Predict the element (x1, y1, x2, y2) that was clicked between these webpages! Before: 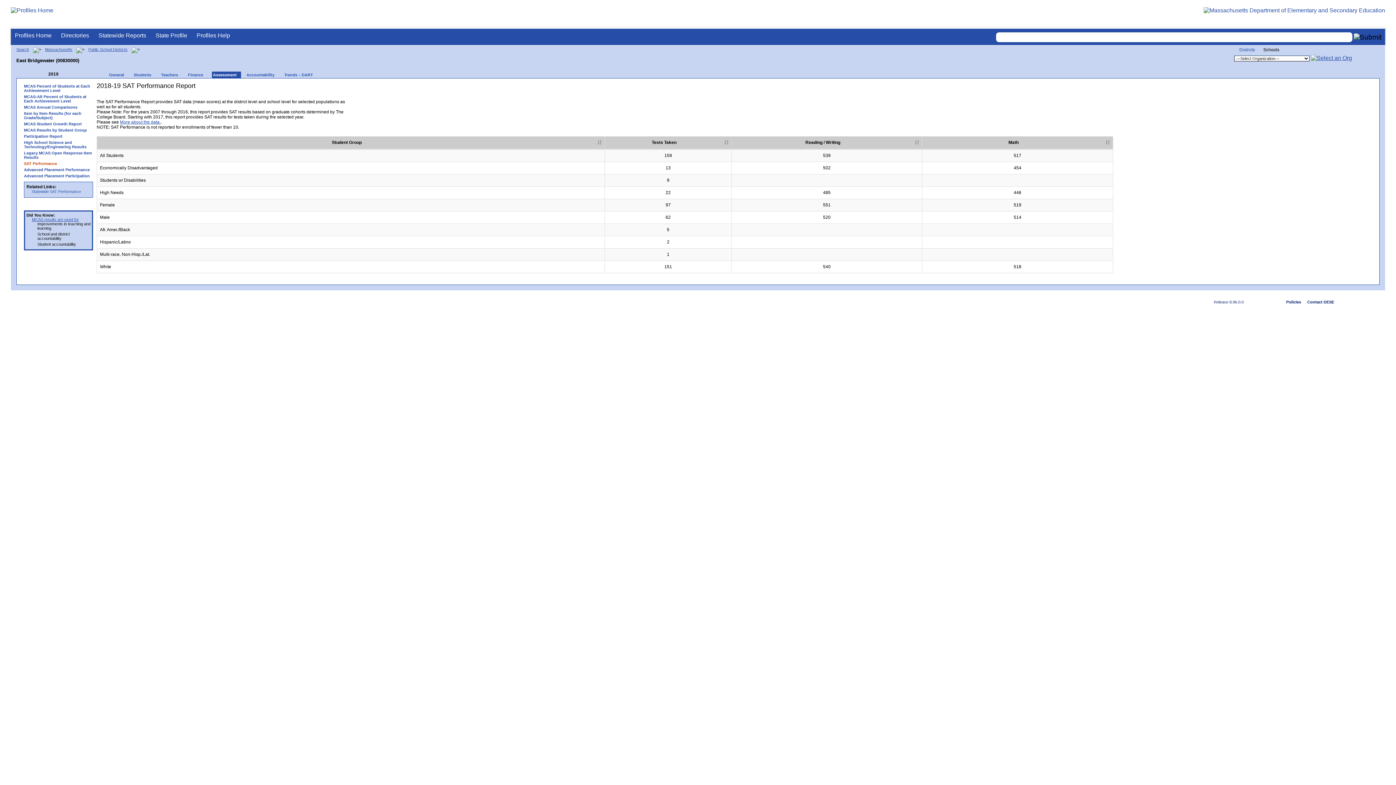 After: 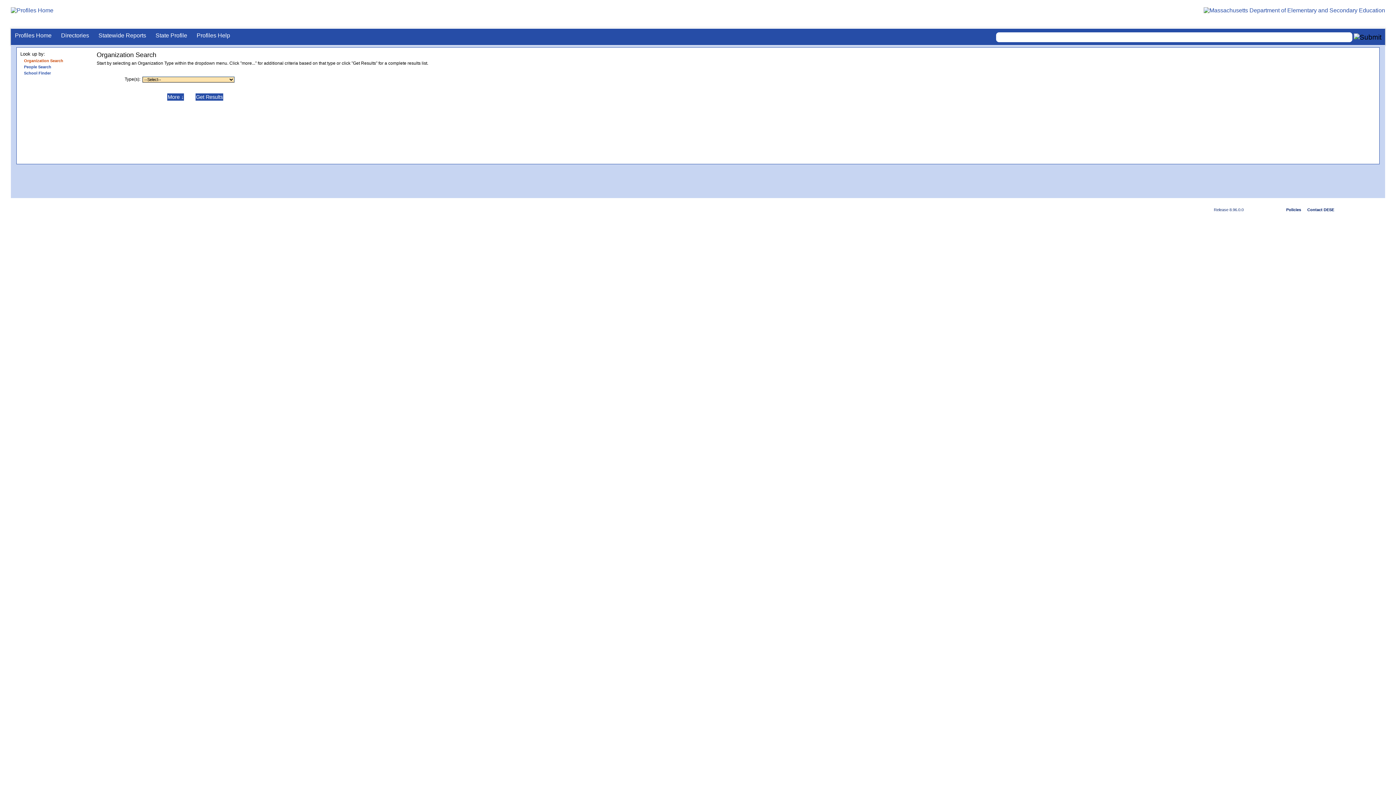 Action: bbox: (57, 28, 93, 45) label: Directories